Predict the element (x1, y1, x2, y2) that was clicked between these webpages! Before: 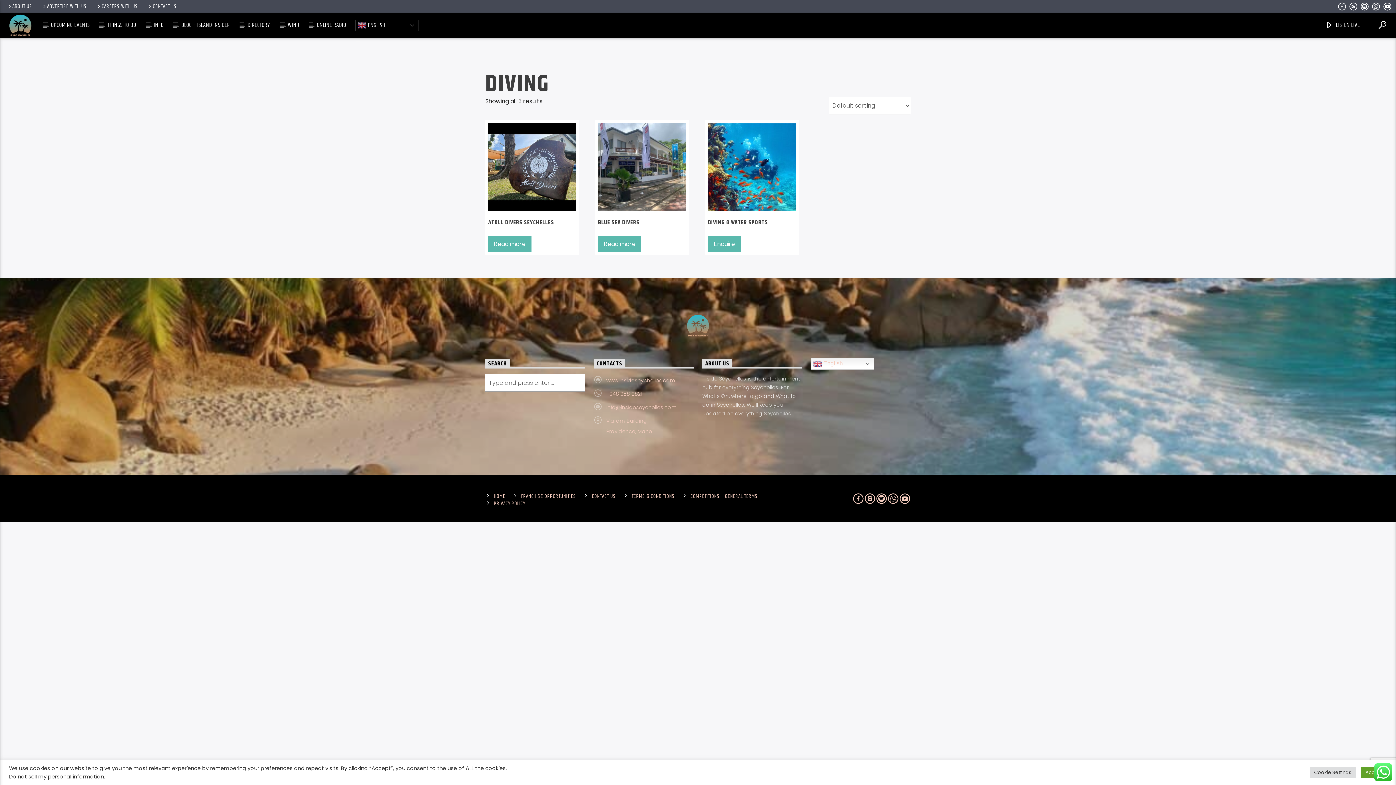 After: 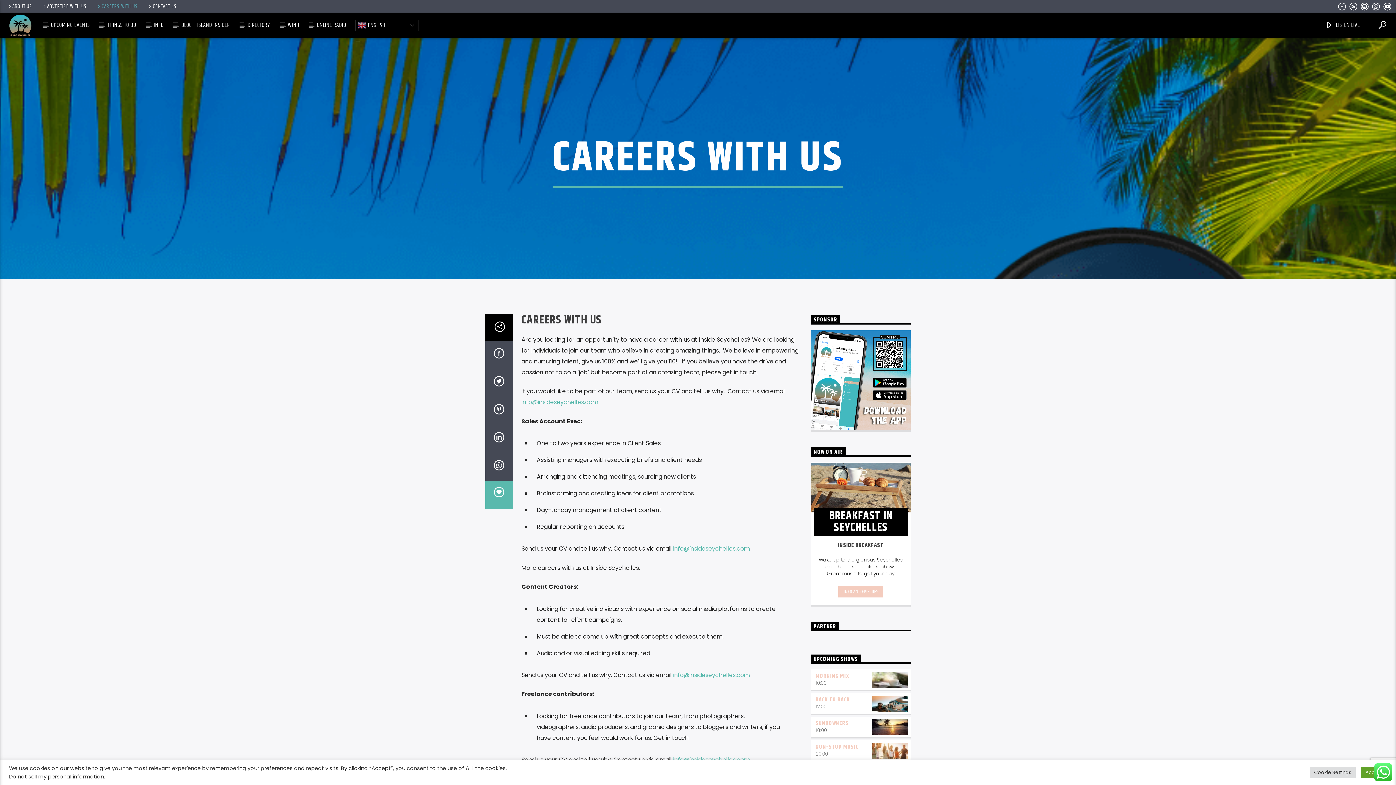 Action: label: CAREERS WITH US bbox: (93, 2, 140, 10)